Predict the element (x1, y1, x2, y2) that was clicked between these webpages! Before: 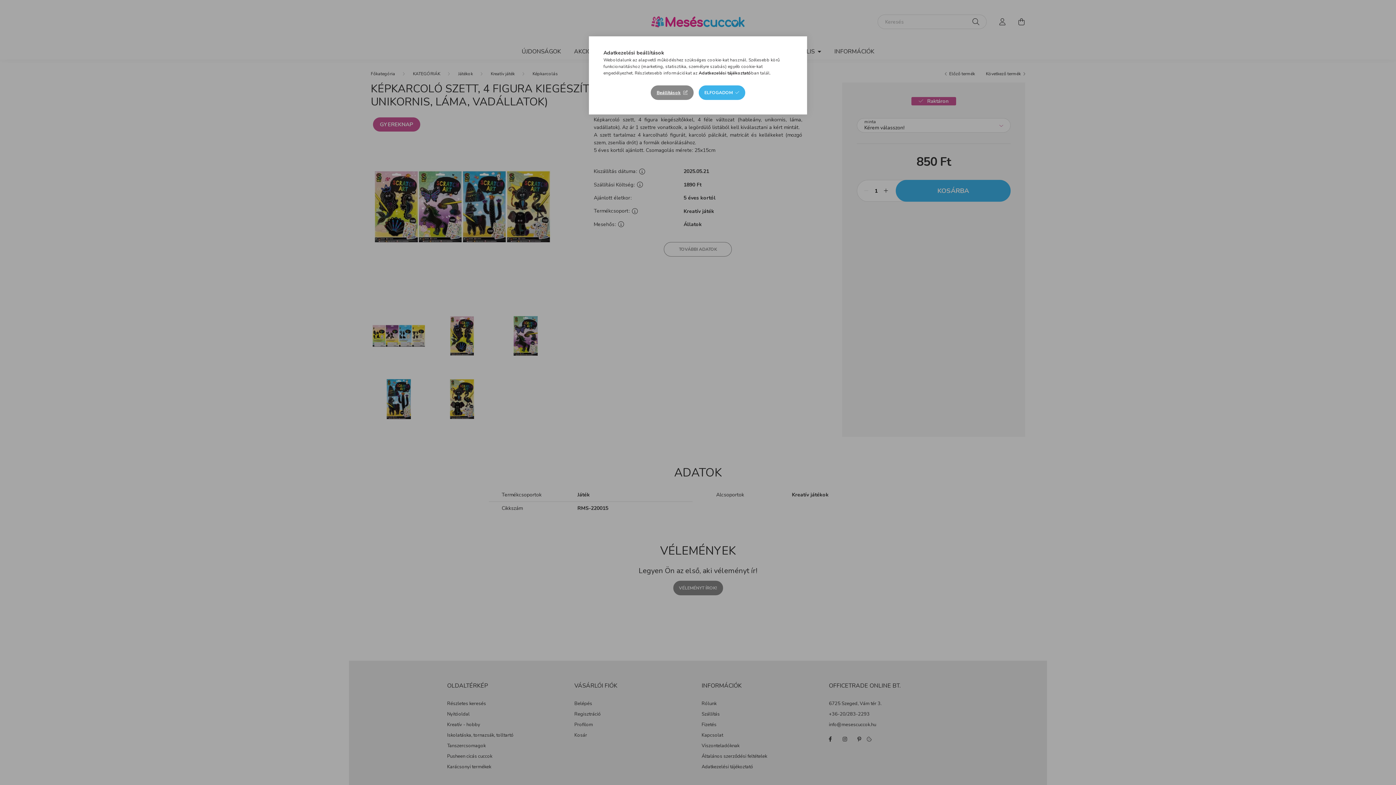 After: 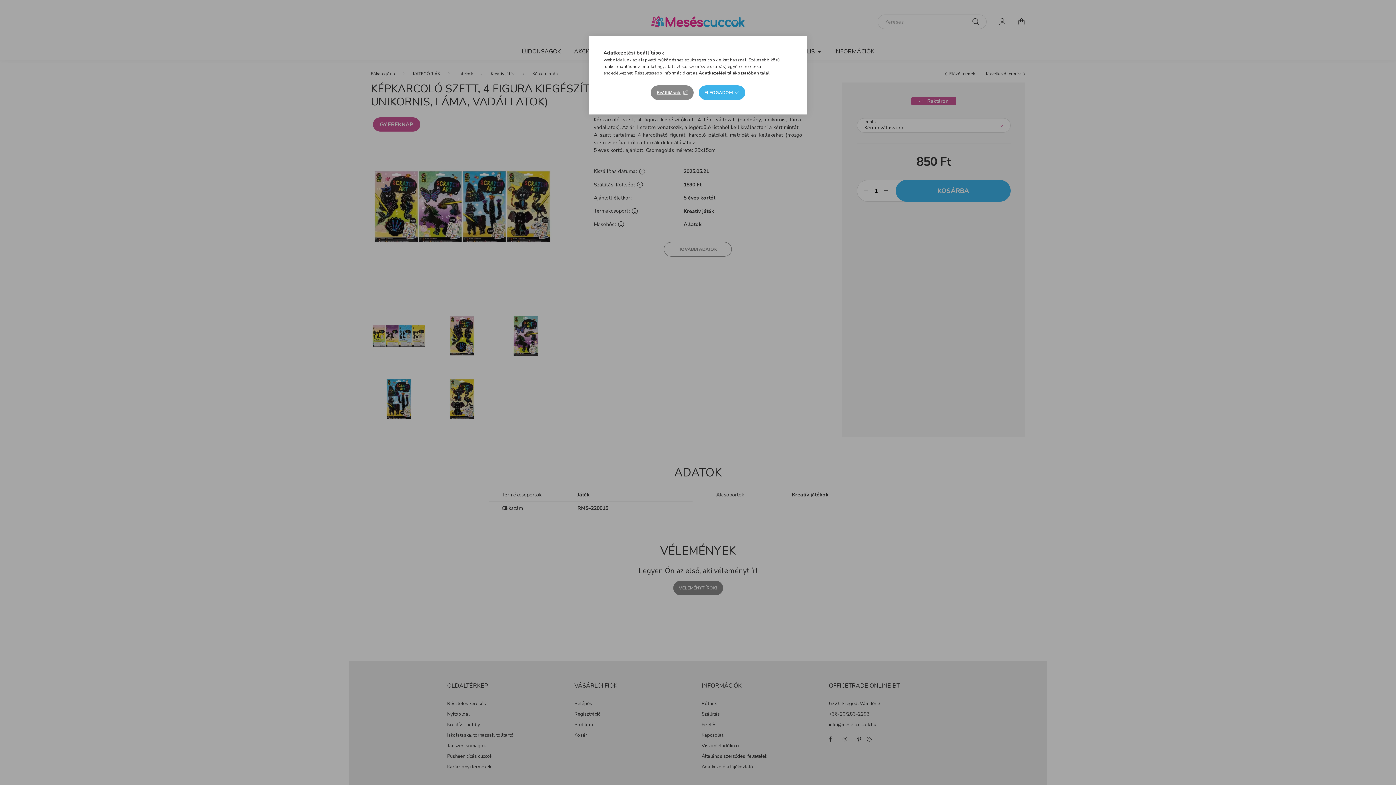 Action: label: Adatkezelési tájékoztató bbox: (698, 70, 751, 76)